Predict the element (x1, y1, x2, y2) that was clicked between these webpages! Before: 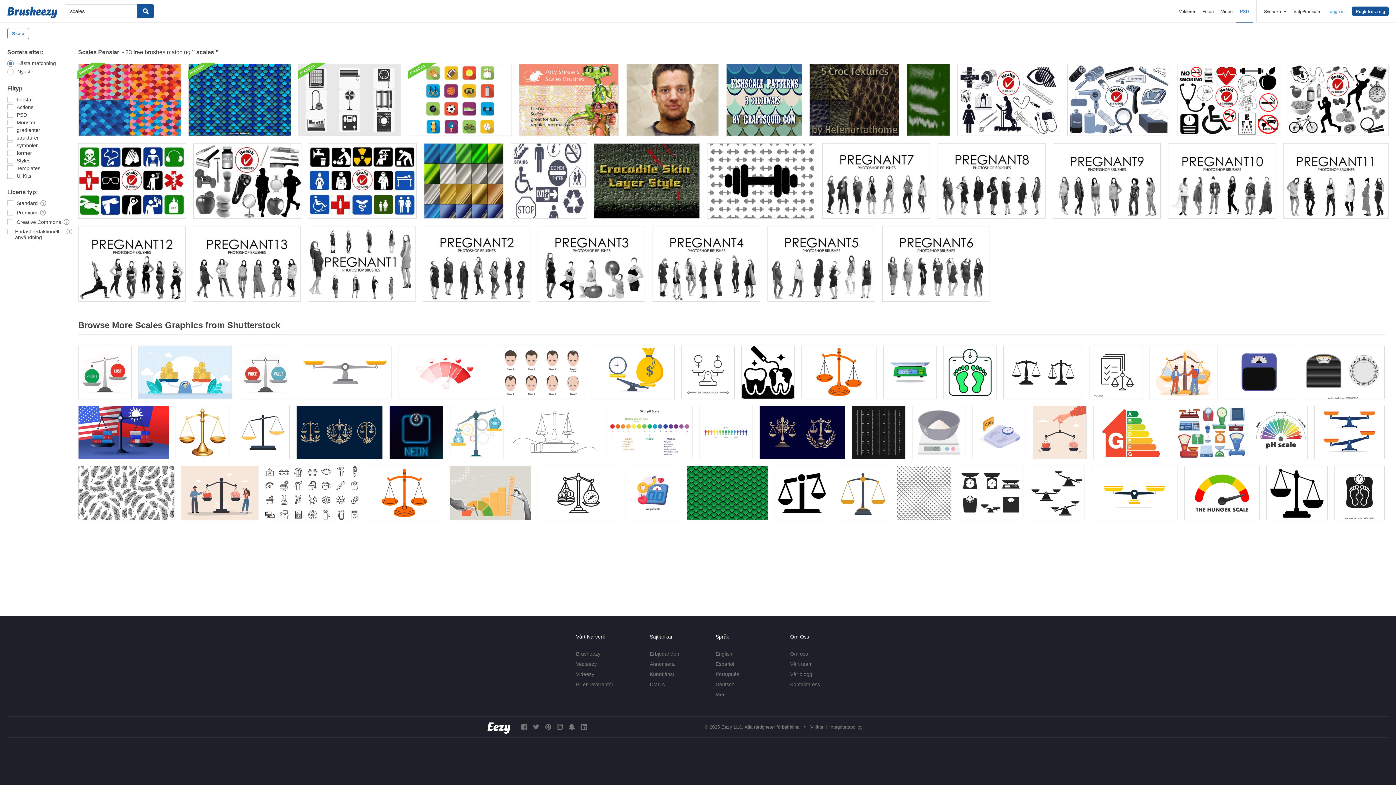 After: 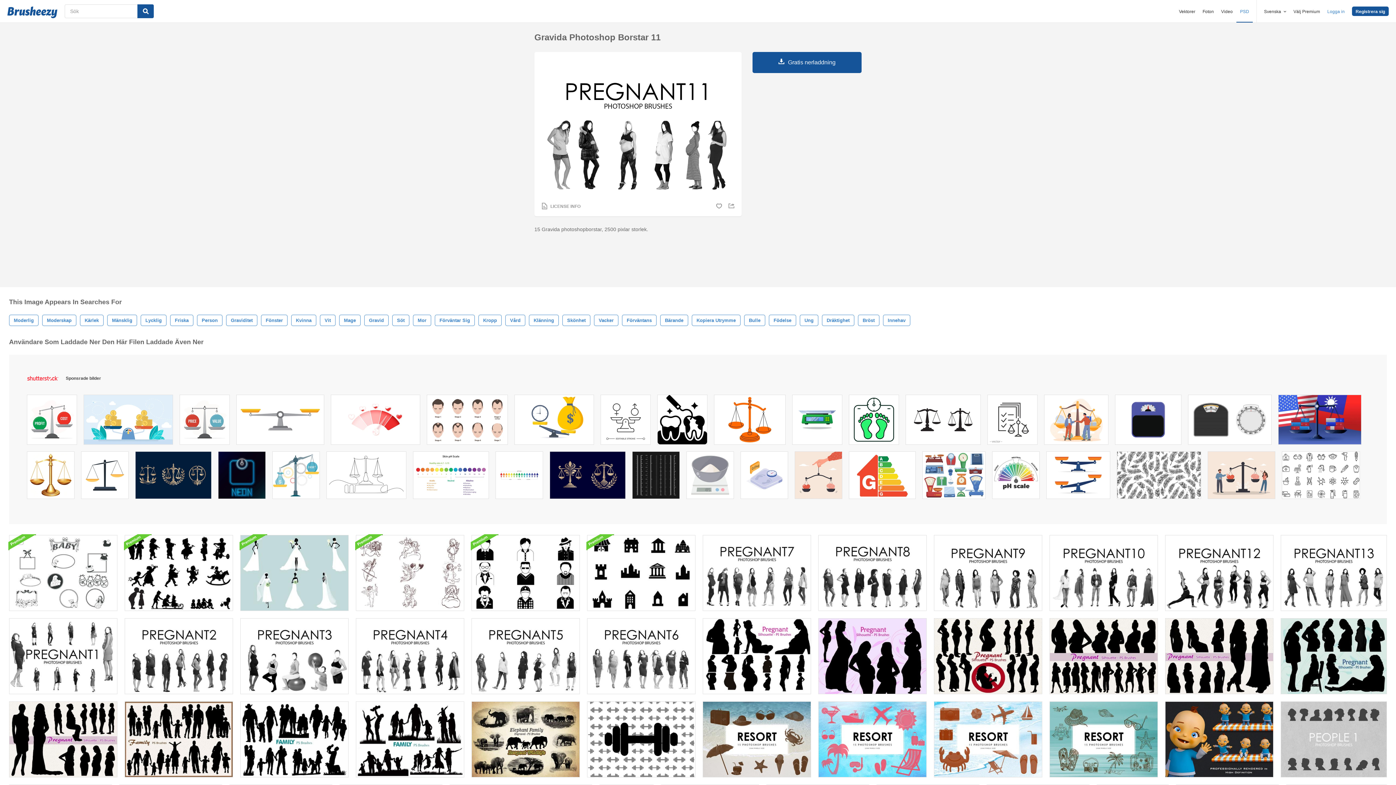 Action: bbox: (1283, 143, 1389, 218)